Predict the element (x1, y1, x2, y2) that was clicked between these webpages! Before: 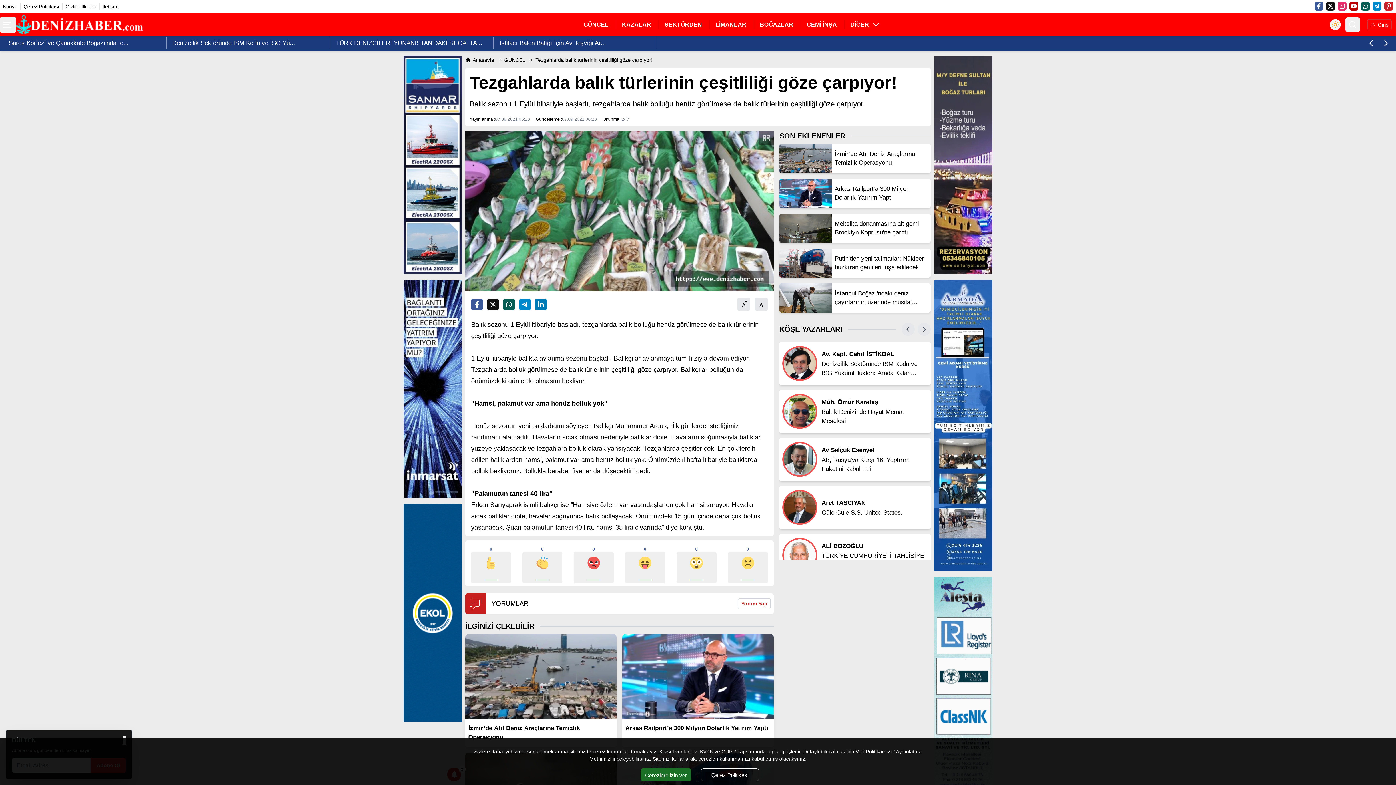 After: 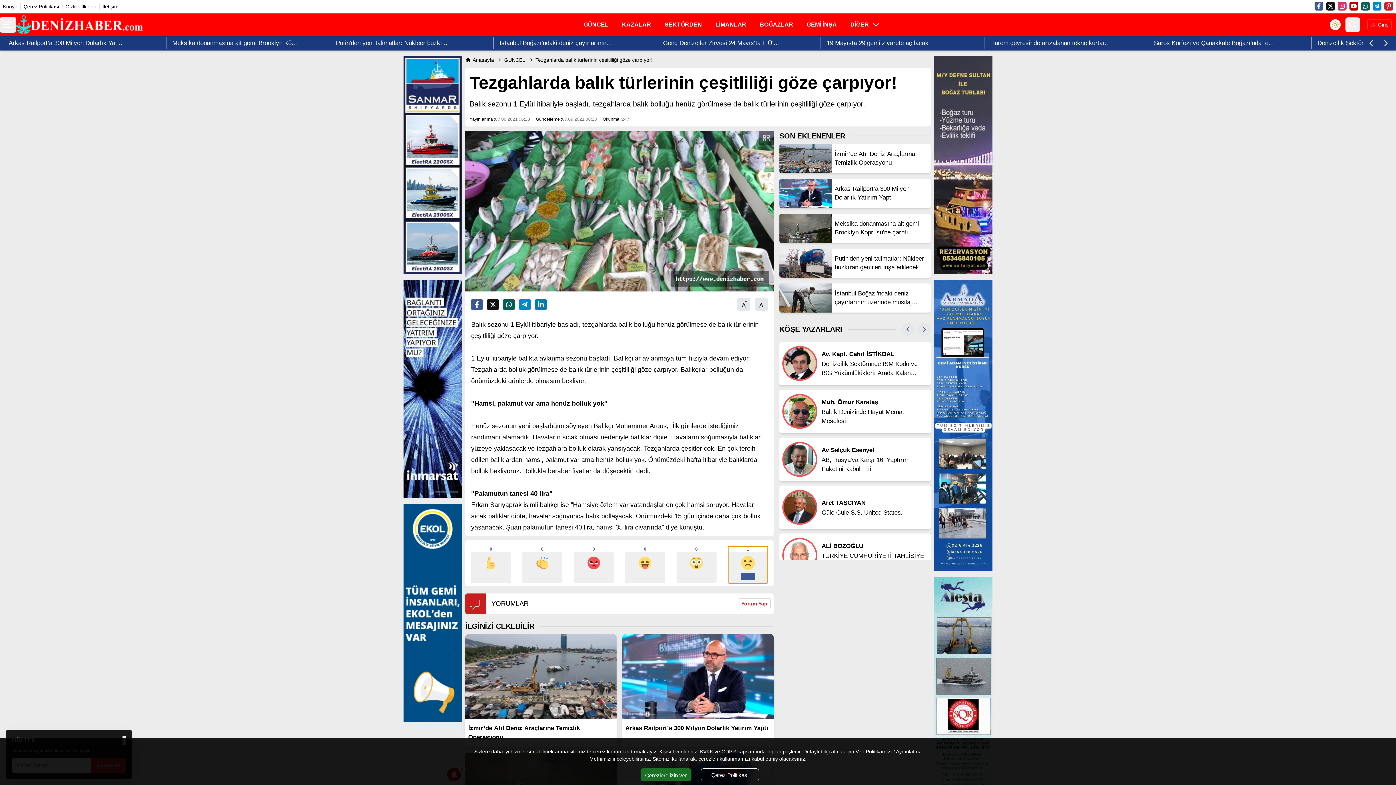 Action: label: 0 bbox: (728, 552, 767, 583)